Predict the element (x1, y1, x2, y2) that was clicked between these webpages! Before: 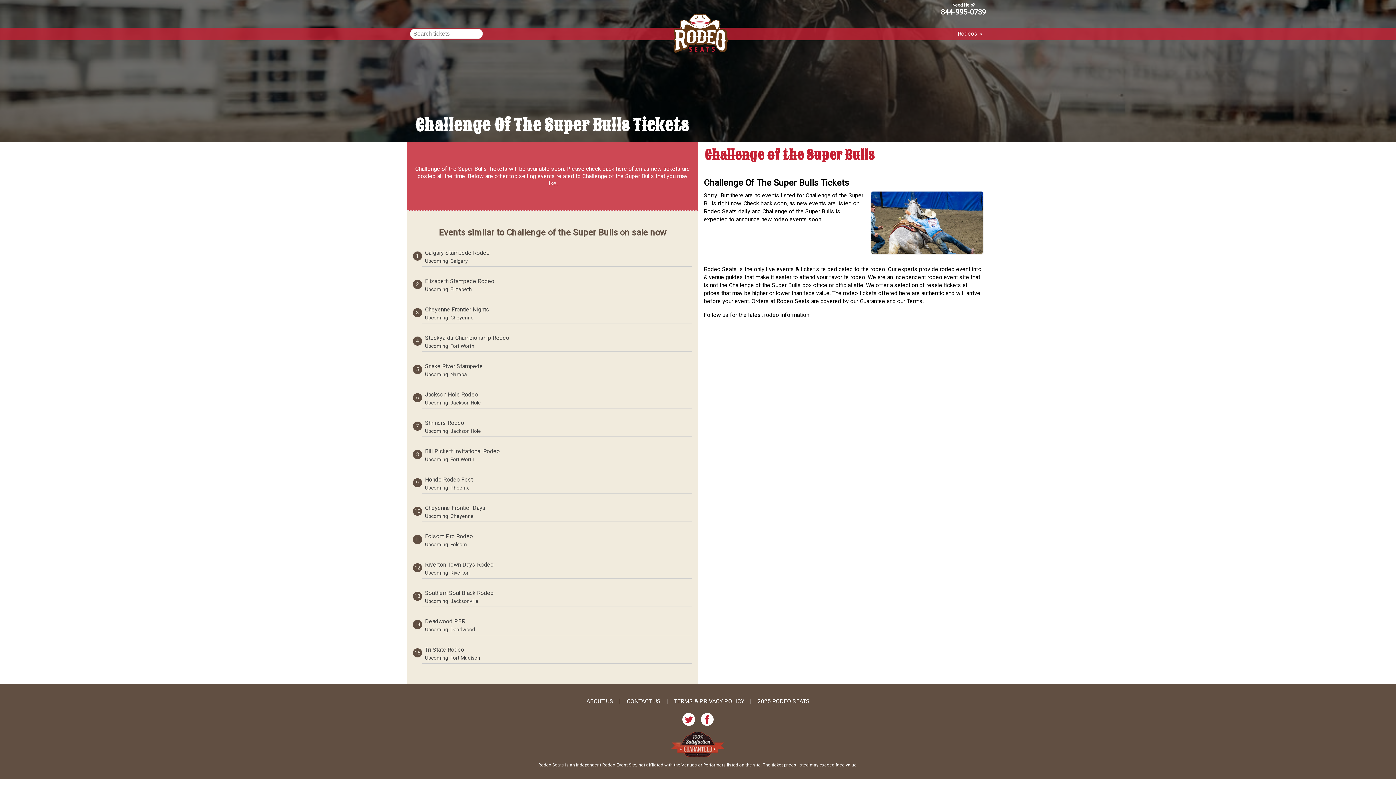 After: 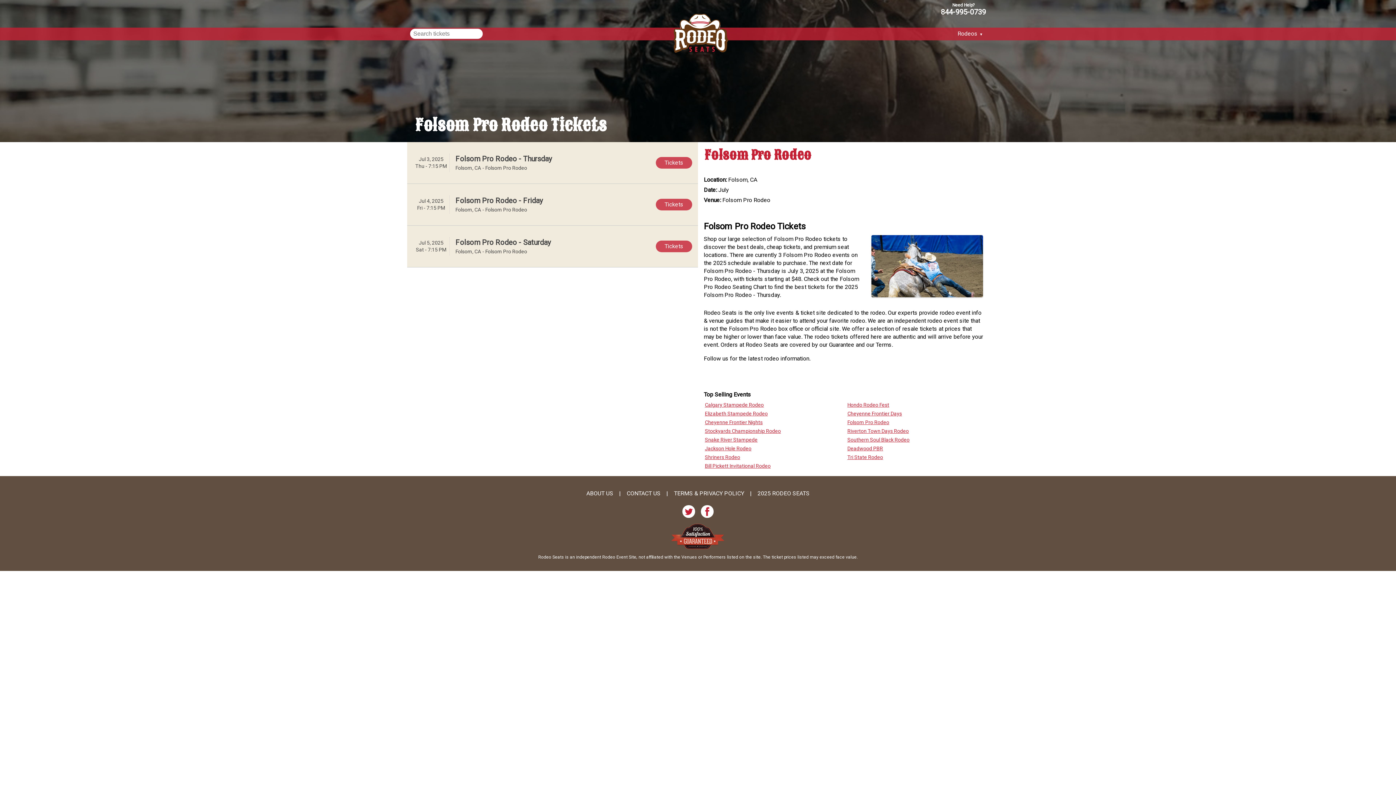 Action: bbox: (422, 527, 692, 550) label: Folsom Pro Rodeo
Upcoming: Folsom